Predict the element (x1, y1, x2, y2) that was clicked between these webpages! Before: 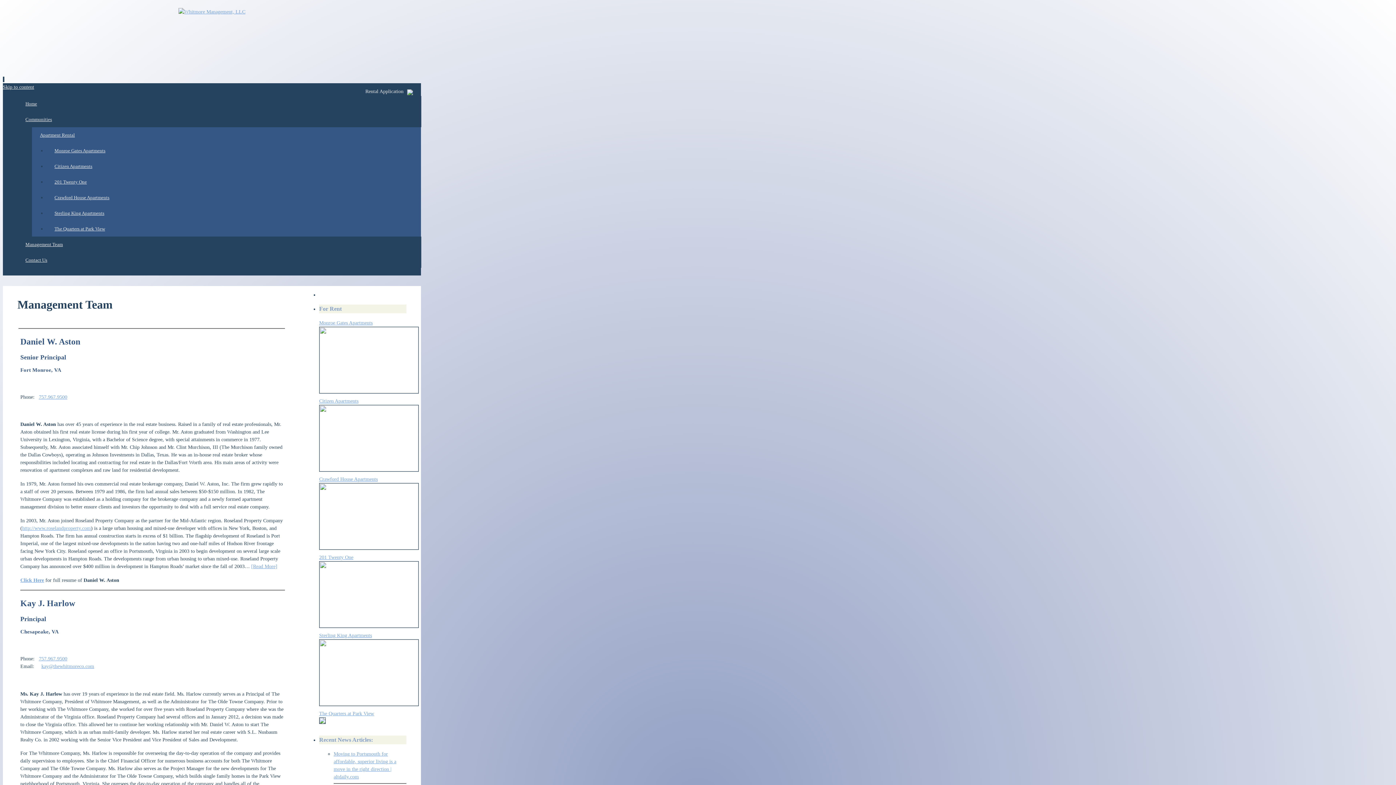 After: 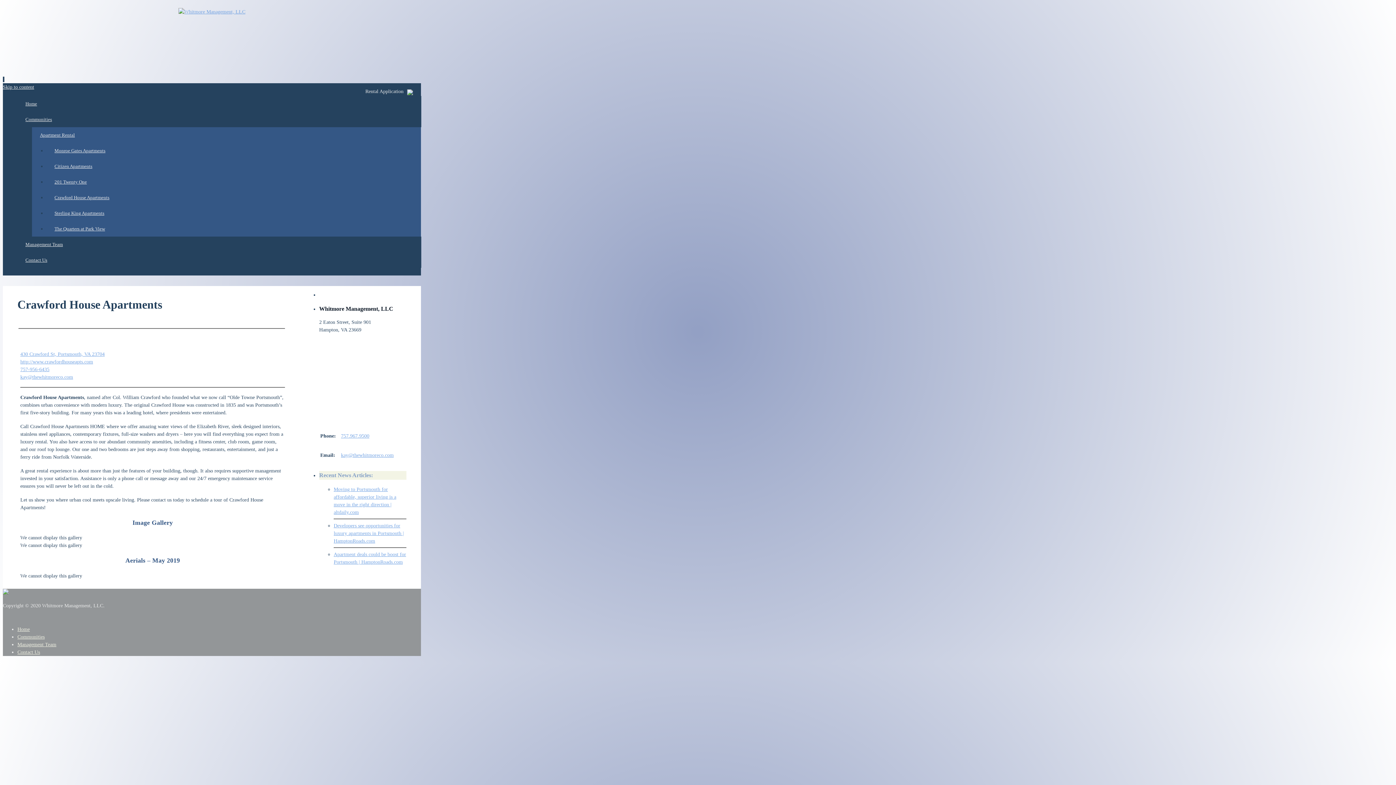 Action: label: Crawford House Apartments bbox: (46, 189, 421, 205)